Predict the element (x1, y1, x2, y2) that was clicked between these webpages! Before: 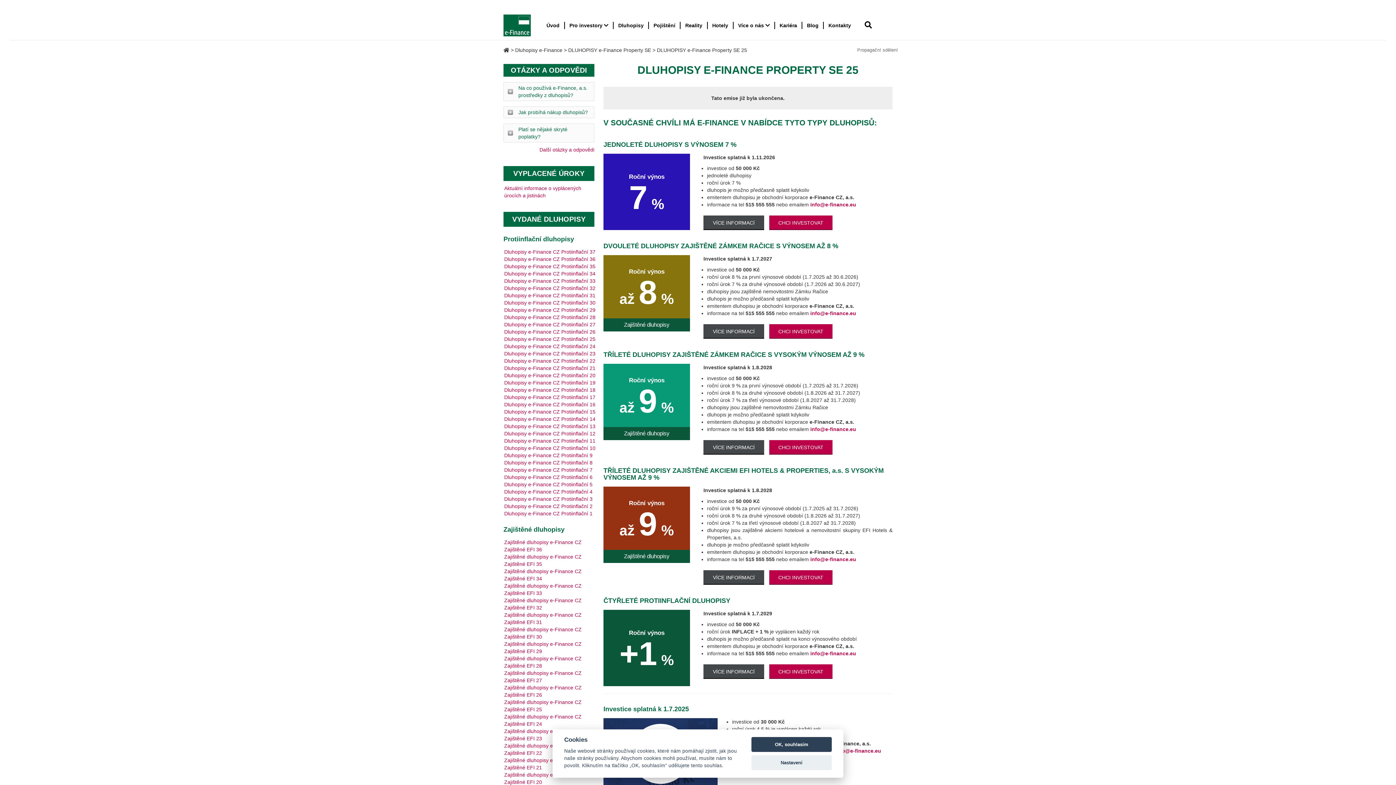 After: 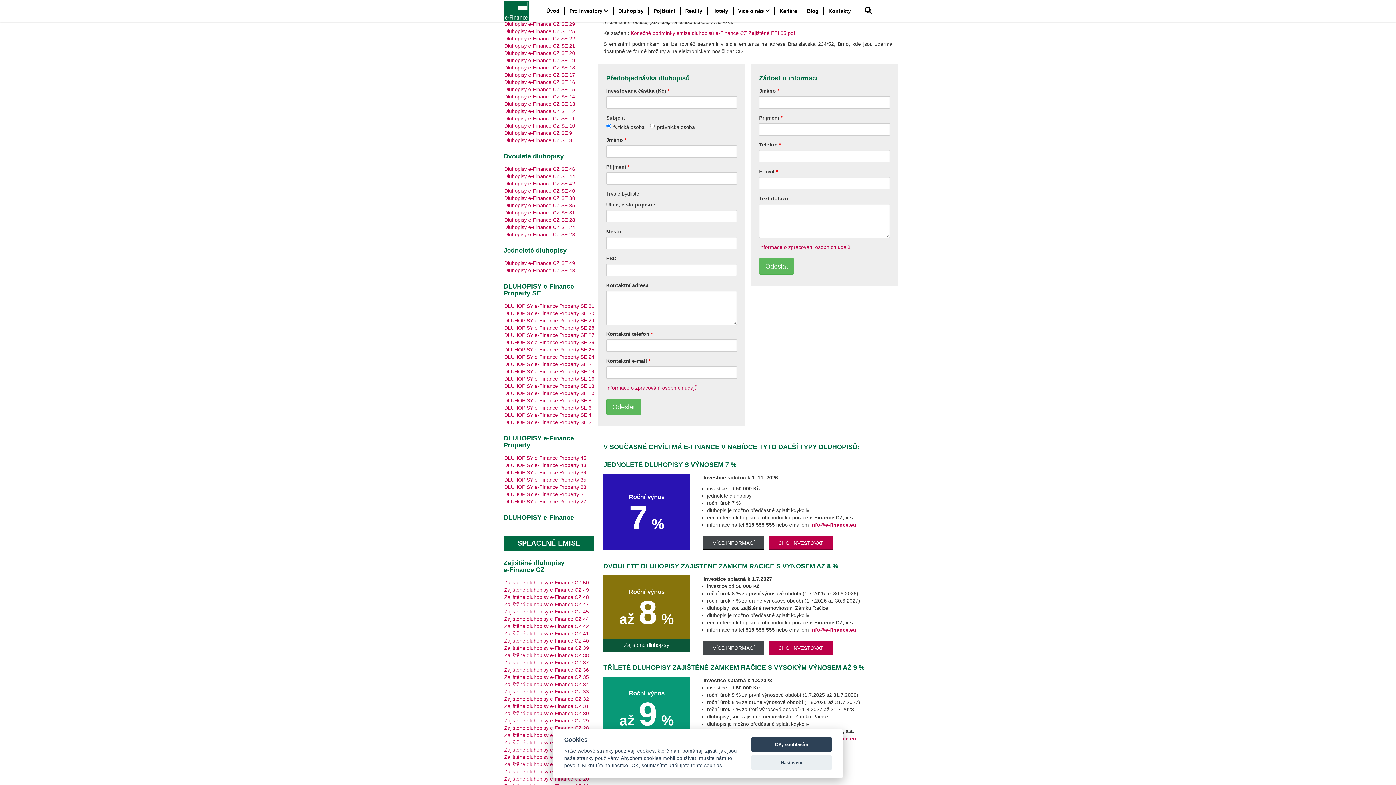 Action: bbox: (769, 570, 832, 585) label: CHCI INVESTOVAT